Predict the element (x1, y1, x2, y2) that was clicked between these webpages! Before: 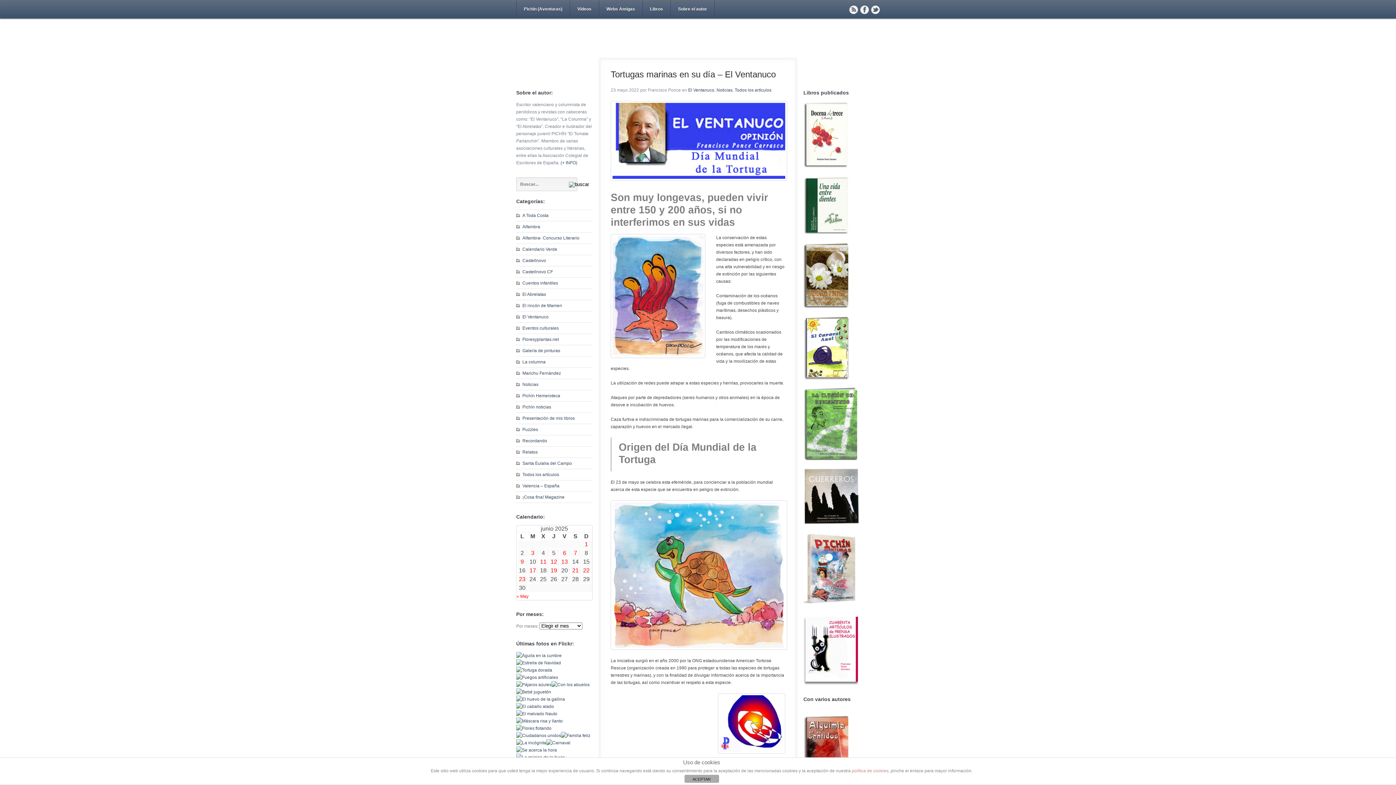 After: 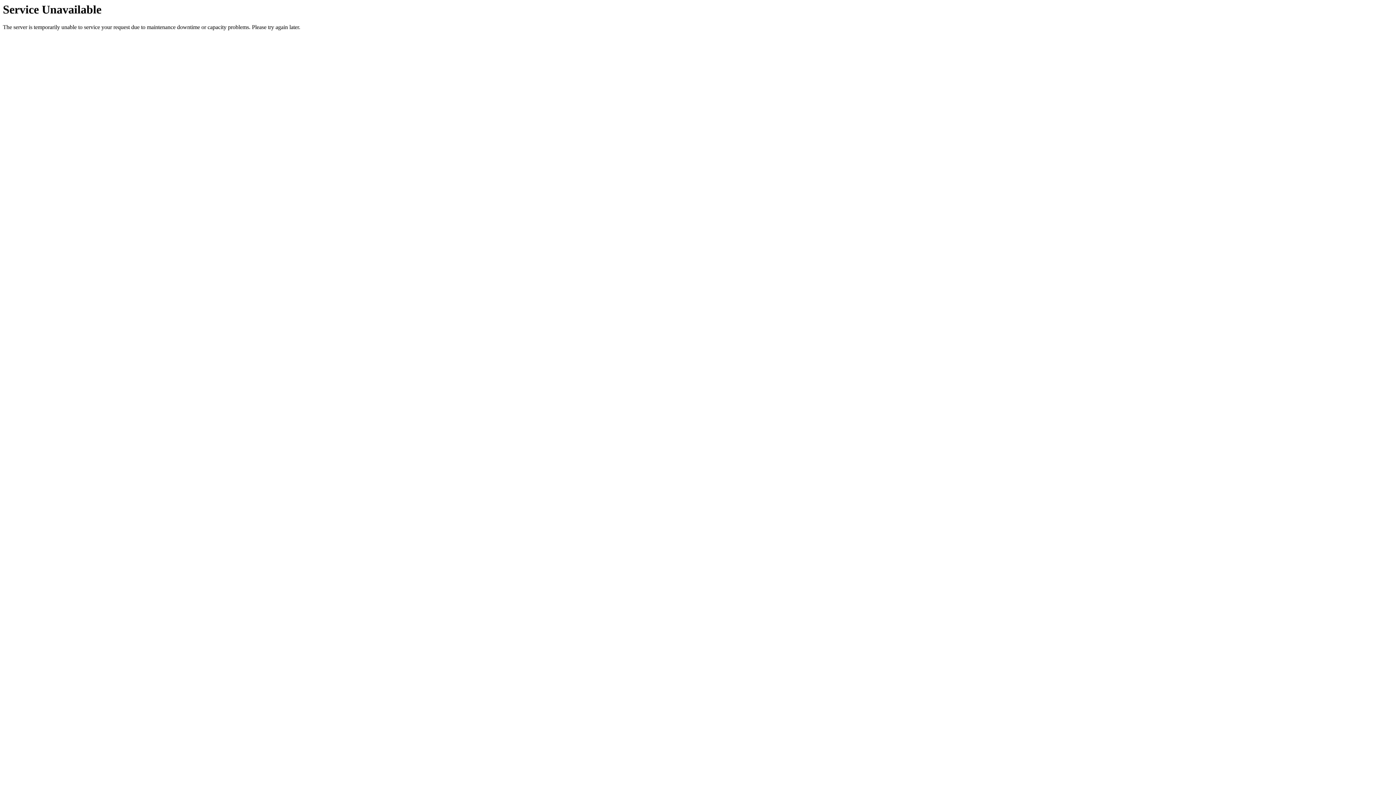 Action: bbox: (599, 0, 642, 18) label: Webs Amigas